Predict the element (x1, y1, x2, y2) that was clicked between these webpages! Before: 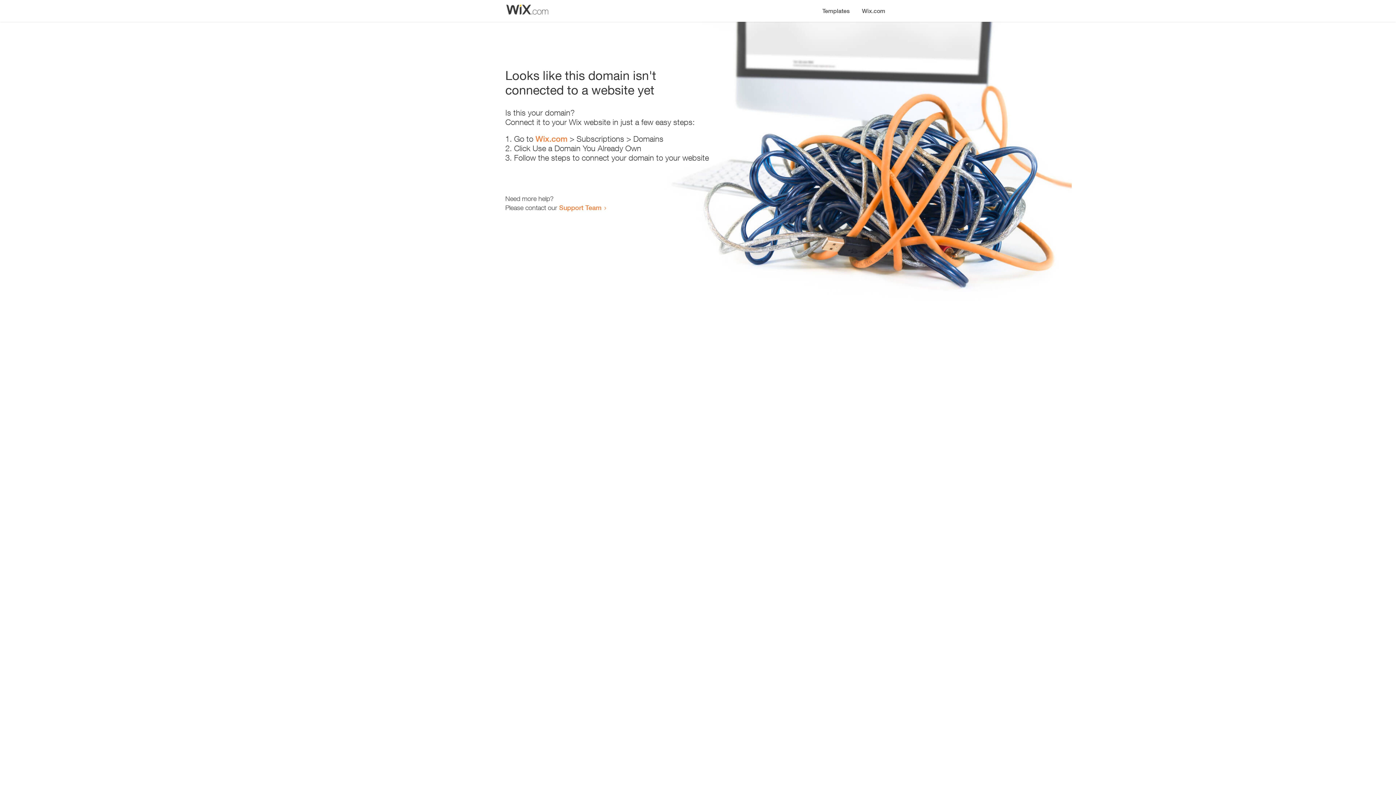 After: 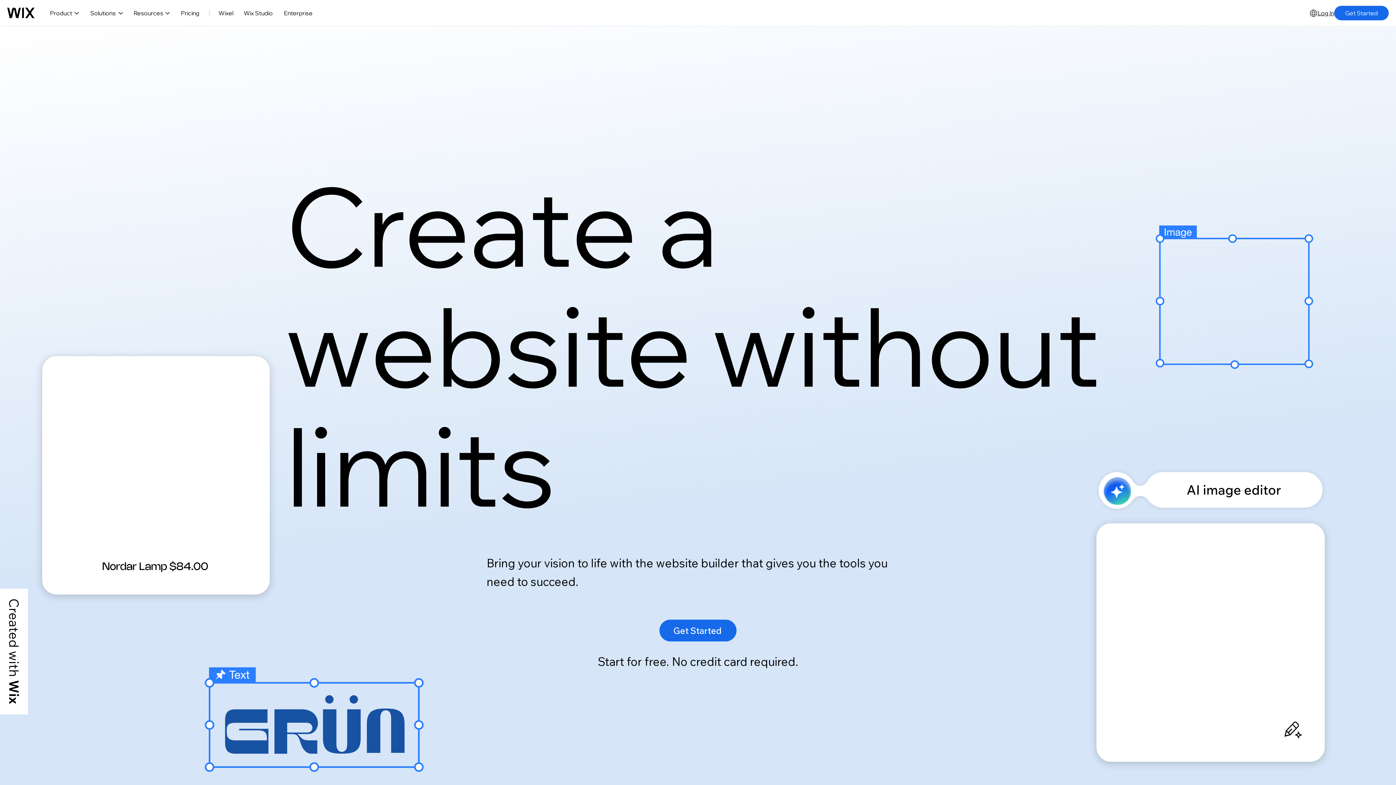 Action: label: Wix.com bbox: (856, 0, 890, 14)